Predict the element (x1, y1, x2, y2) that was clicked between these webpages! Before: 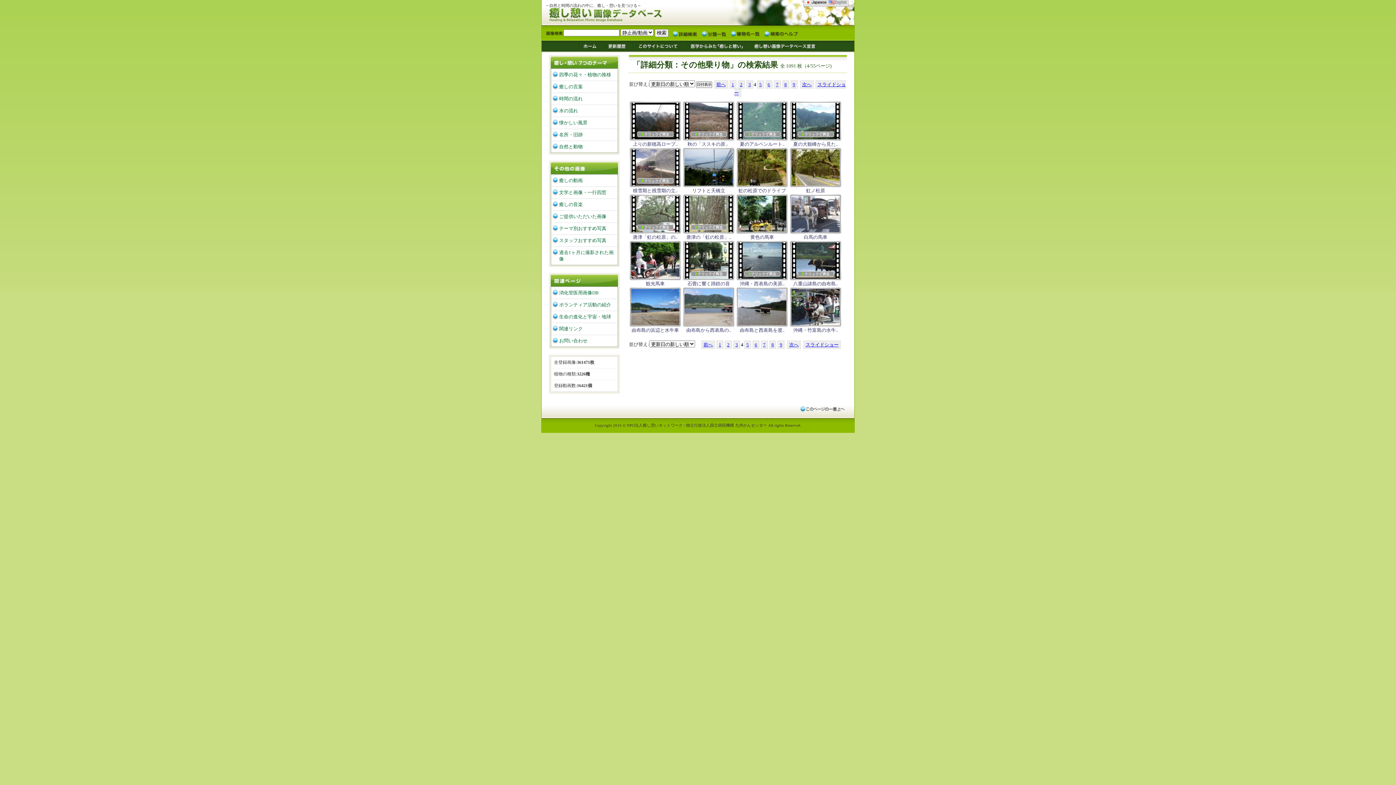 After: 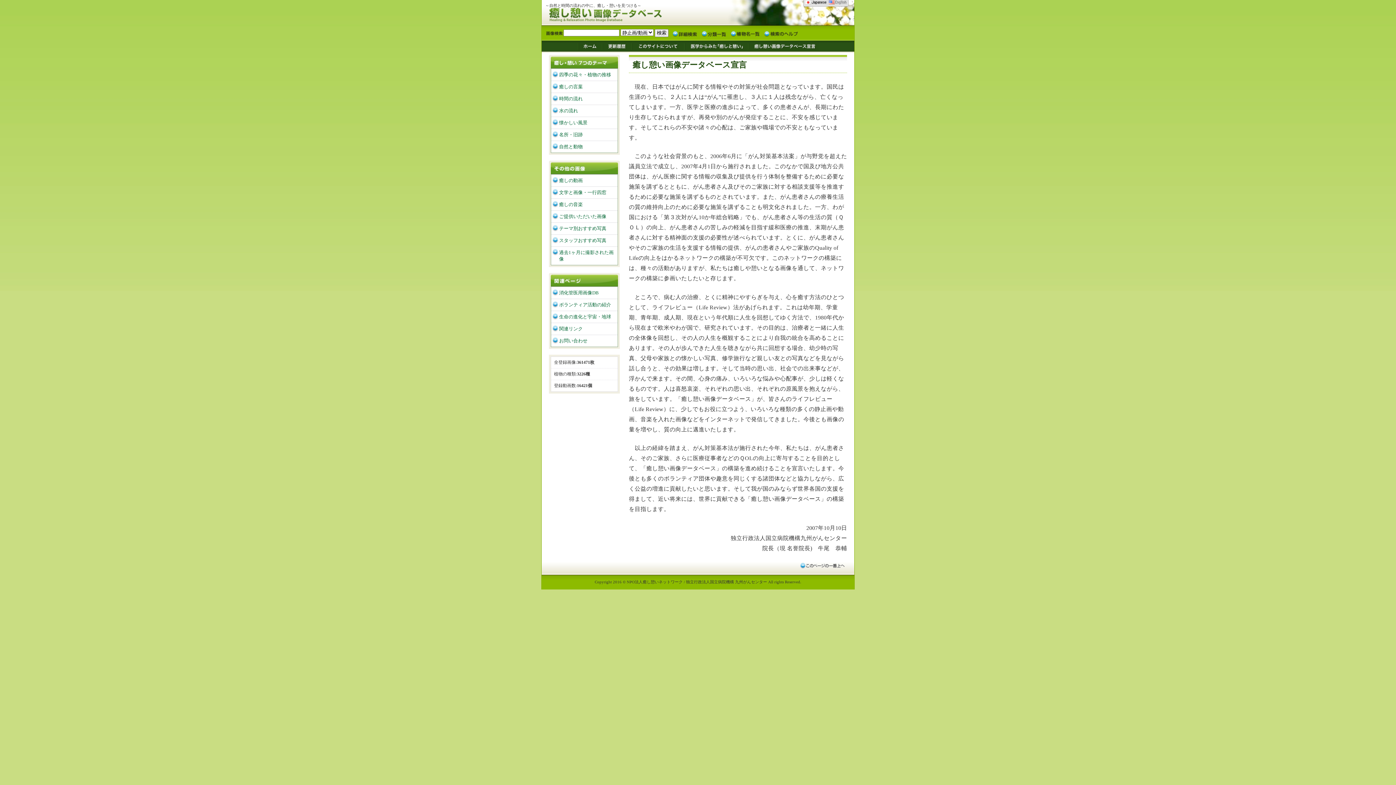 Action: bbox: (748, 40, 818, 51) label: 癒し憩い画像データベース宣言